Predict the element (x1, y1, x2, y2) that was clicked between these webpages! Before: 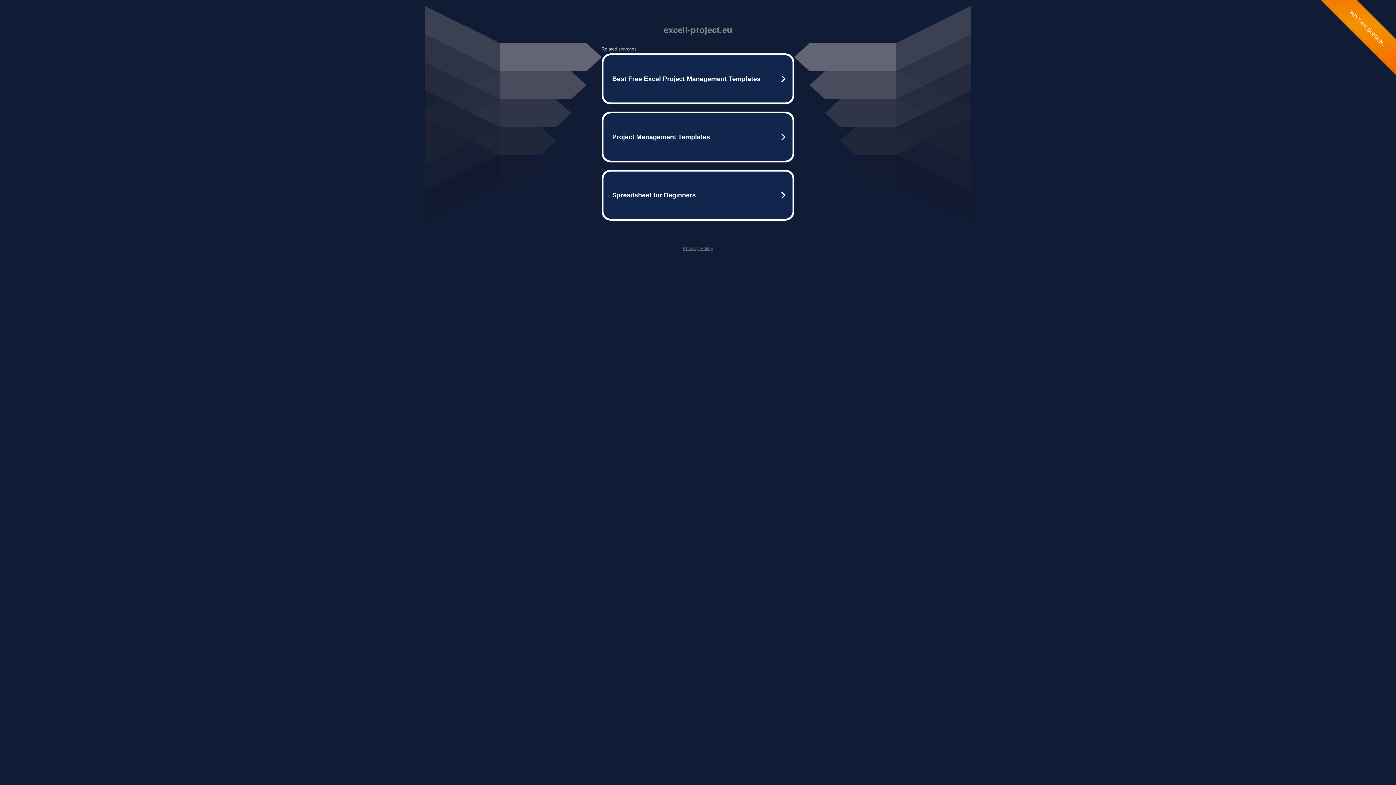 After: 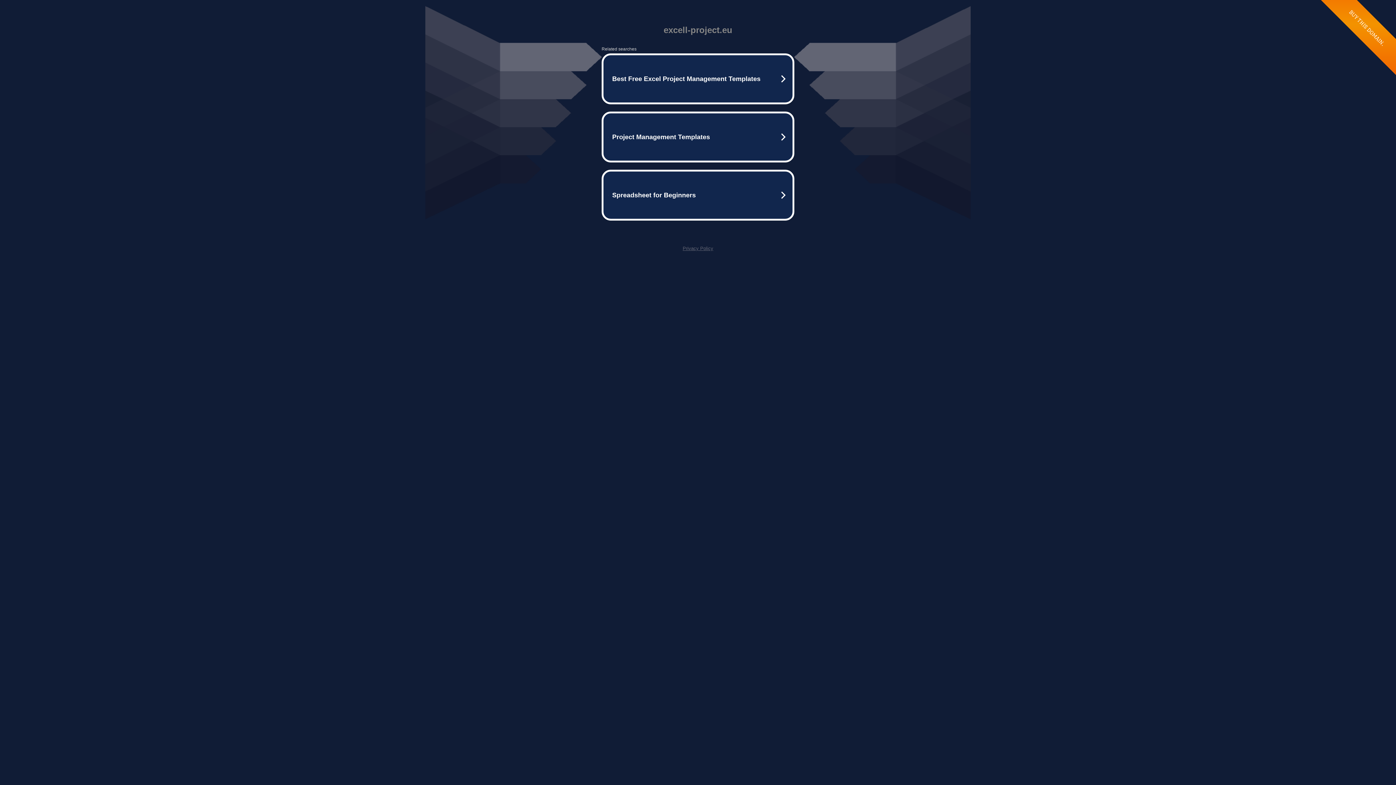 Action: label: Privacy Policy bbox: (682, 245, 713, 251)